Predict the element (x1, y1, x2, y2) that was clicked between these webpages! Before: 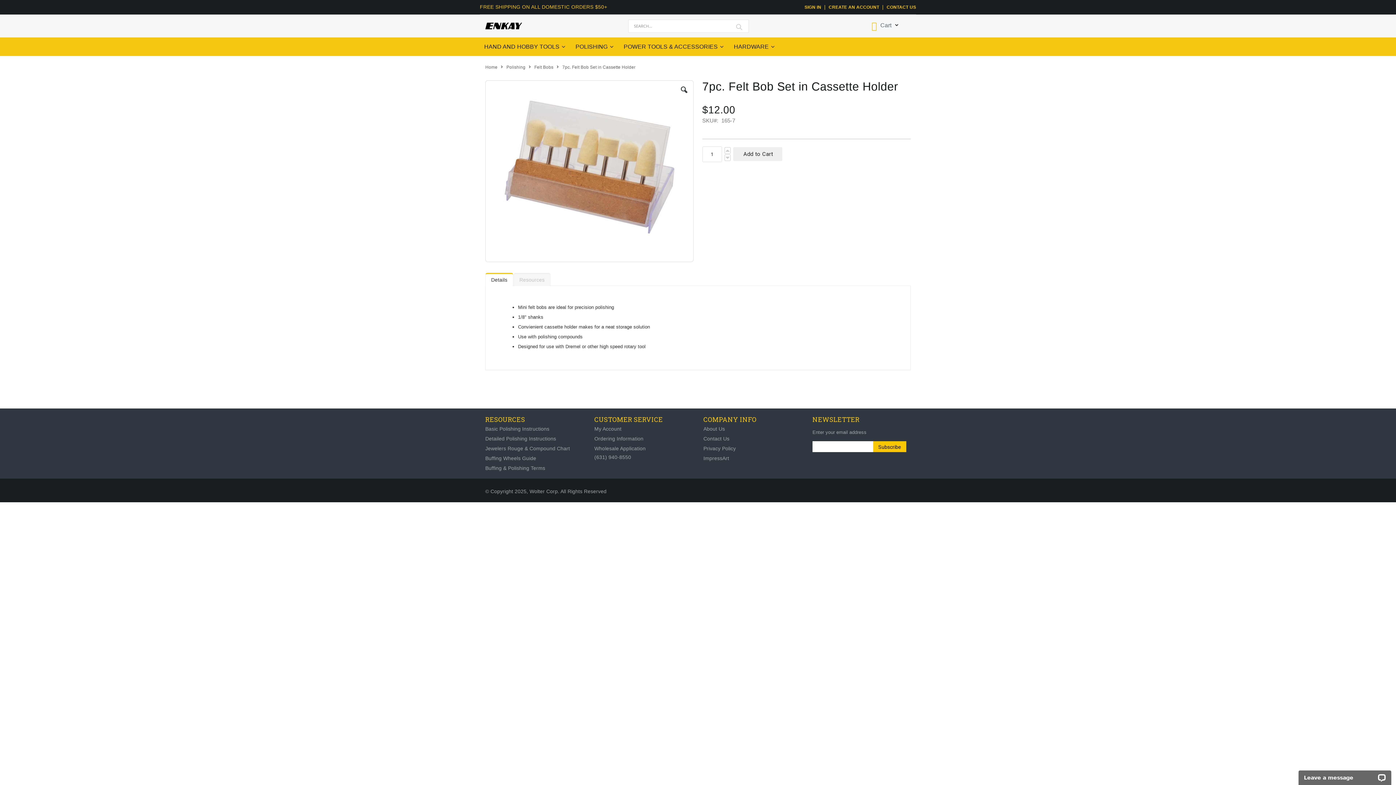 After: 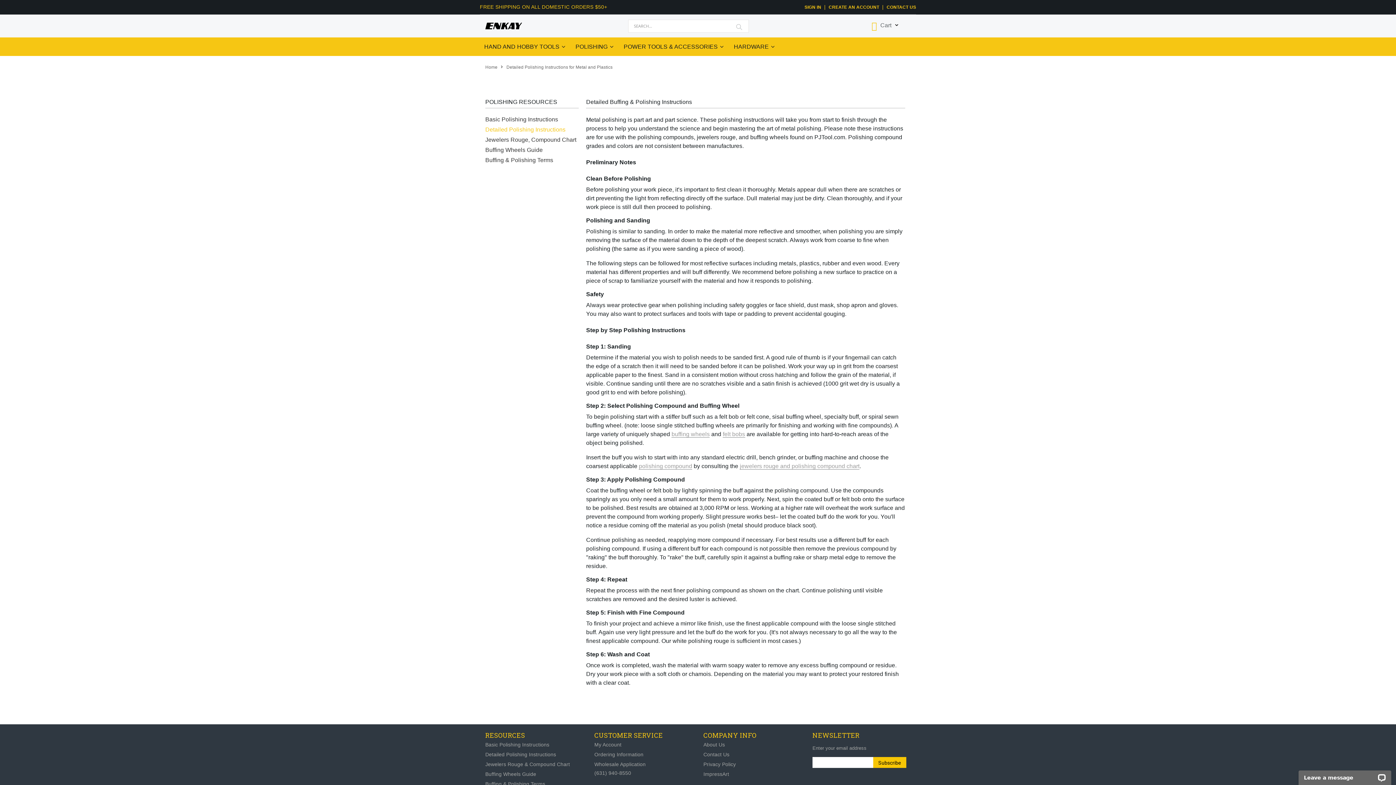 Action: label: Detailed Polishing Instructions bbox: (485, 435, 556, 441)